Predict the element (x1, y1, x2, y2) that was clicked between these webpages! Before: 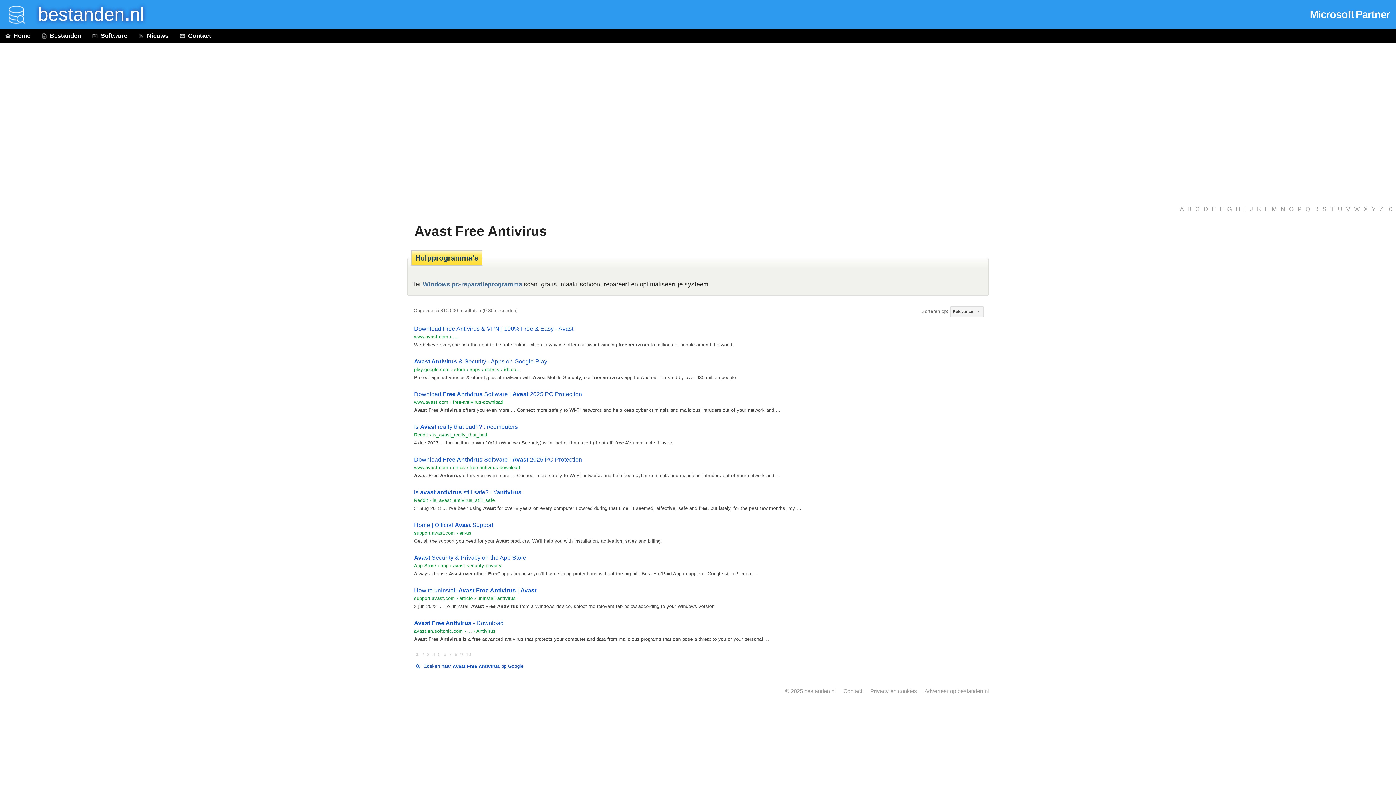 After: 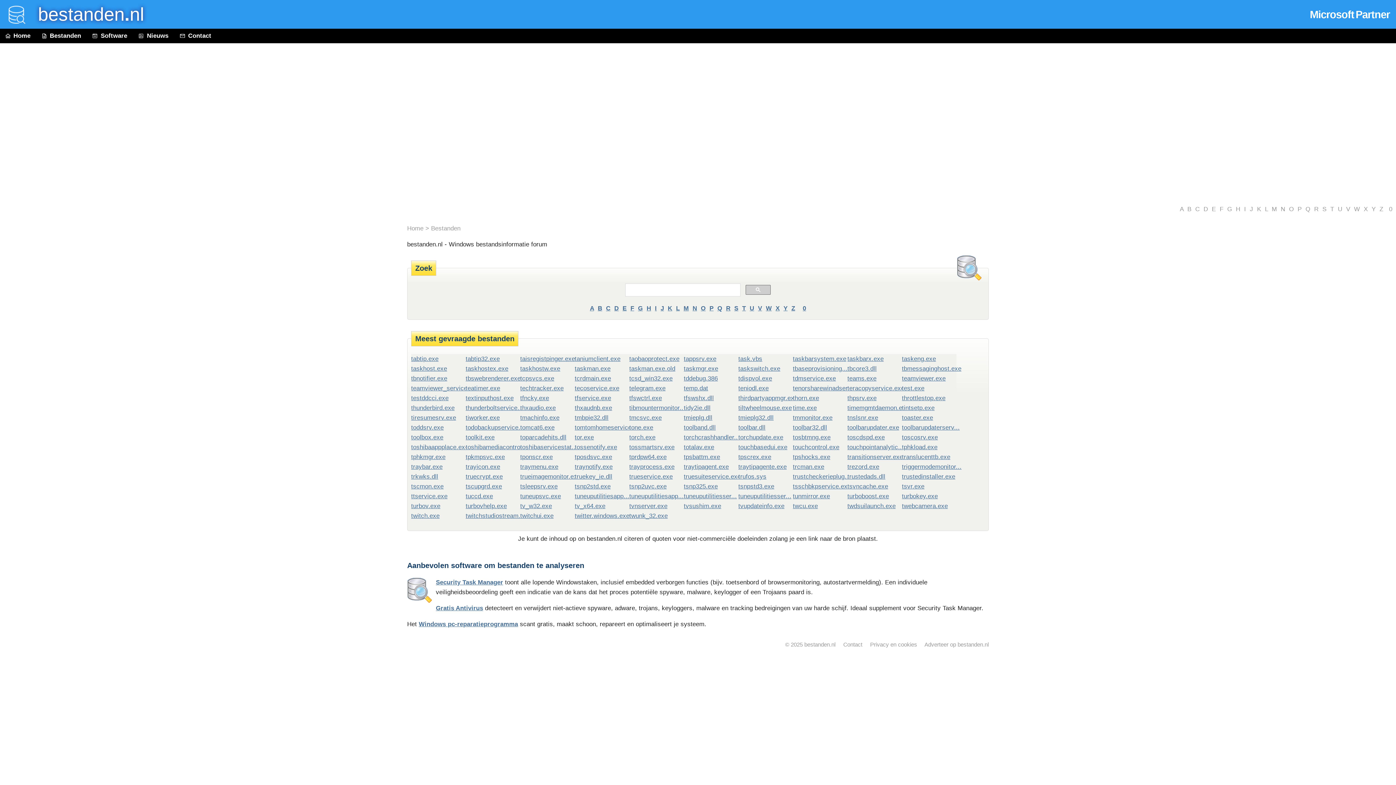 Action: bbox: (1330, 205, 1334, 212) label: T